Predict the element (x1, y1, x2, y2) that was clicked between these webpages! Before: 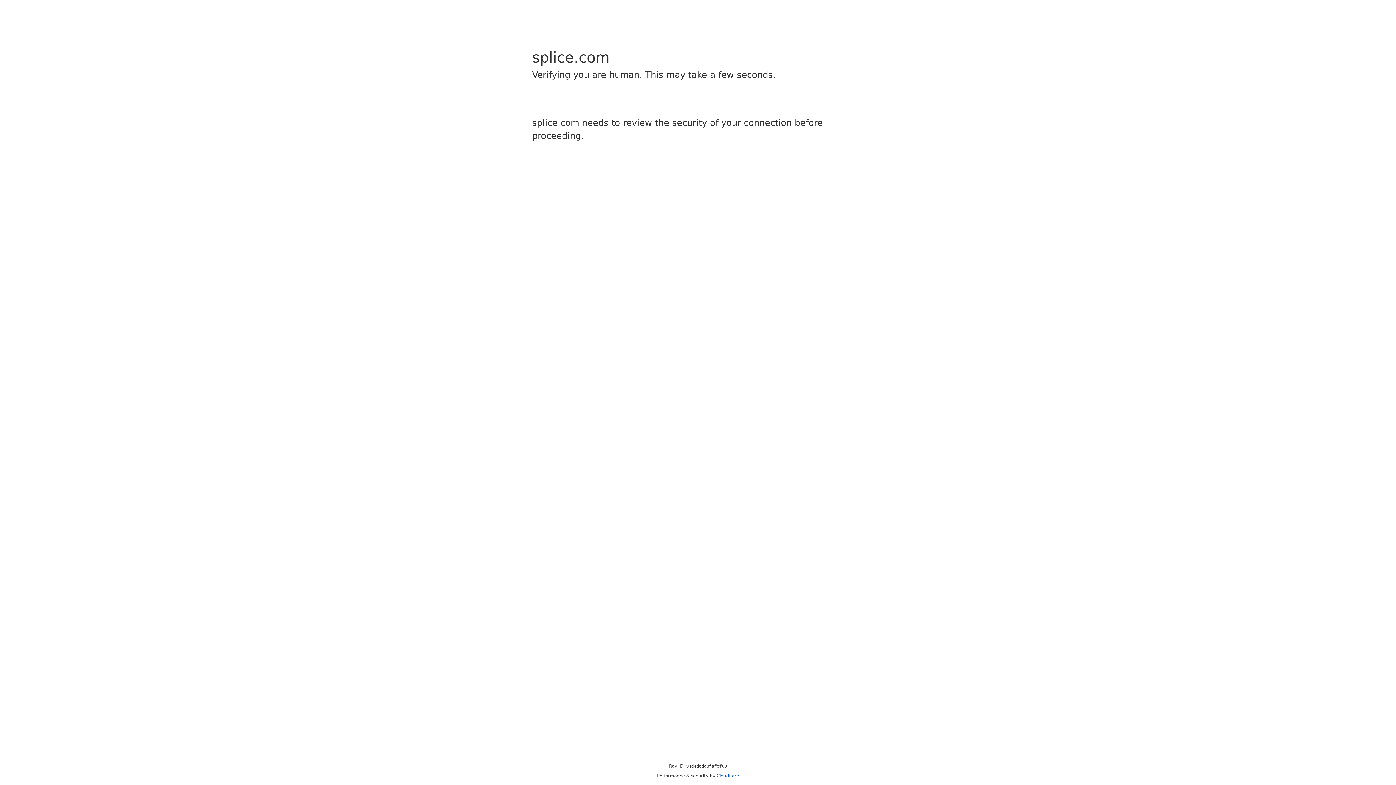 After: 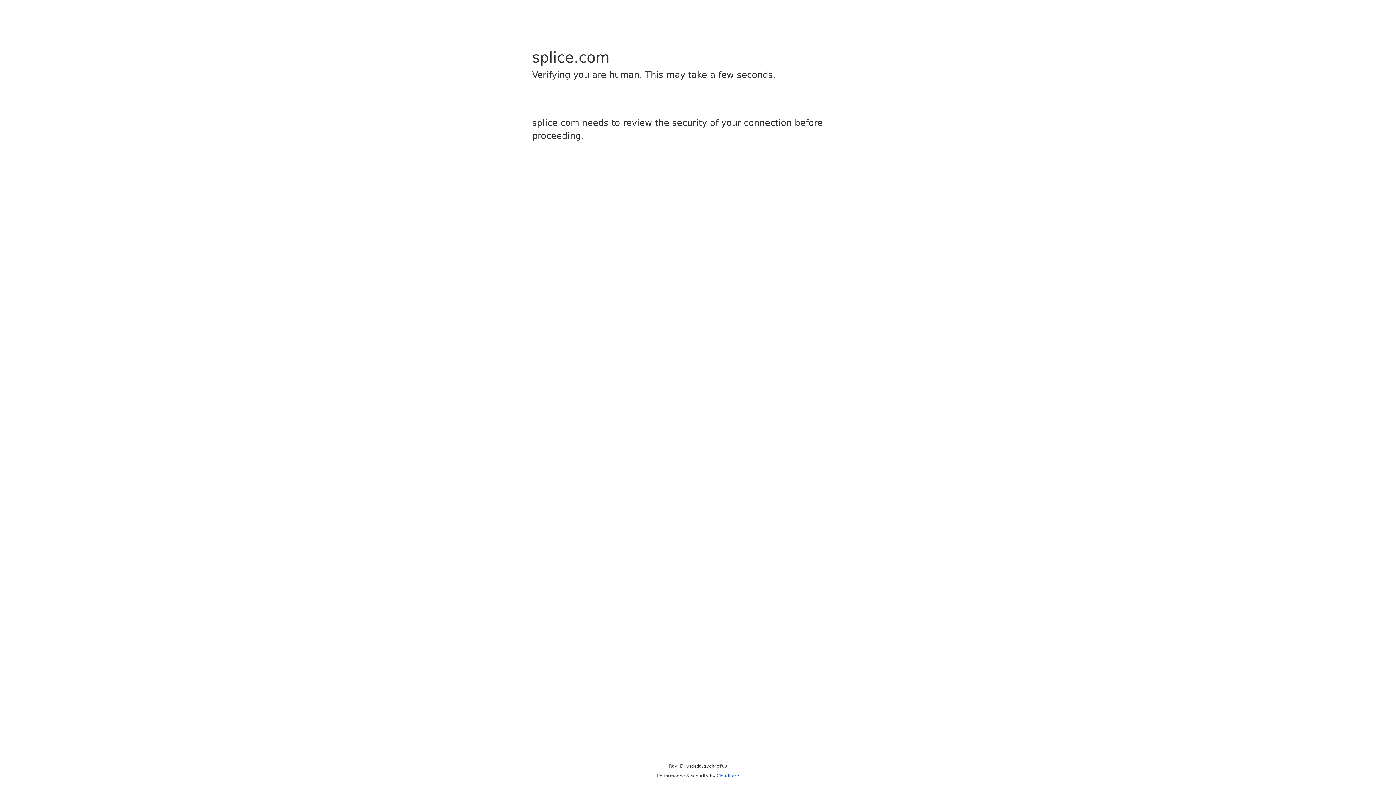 Action: bbox: (716, 773, 739, 778) label: Cloudflare